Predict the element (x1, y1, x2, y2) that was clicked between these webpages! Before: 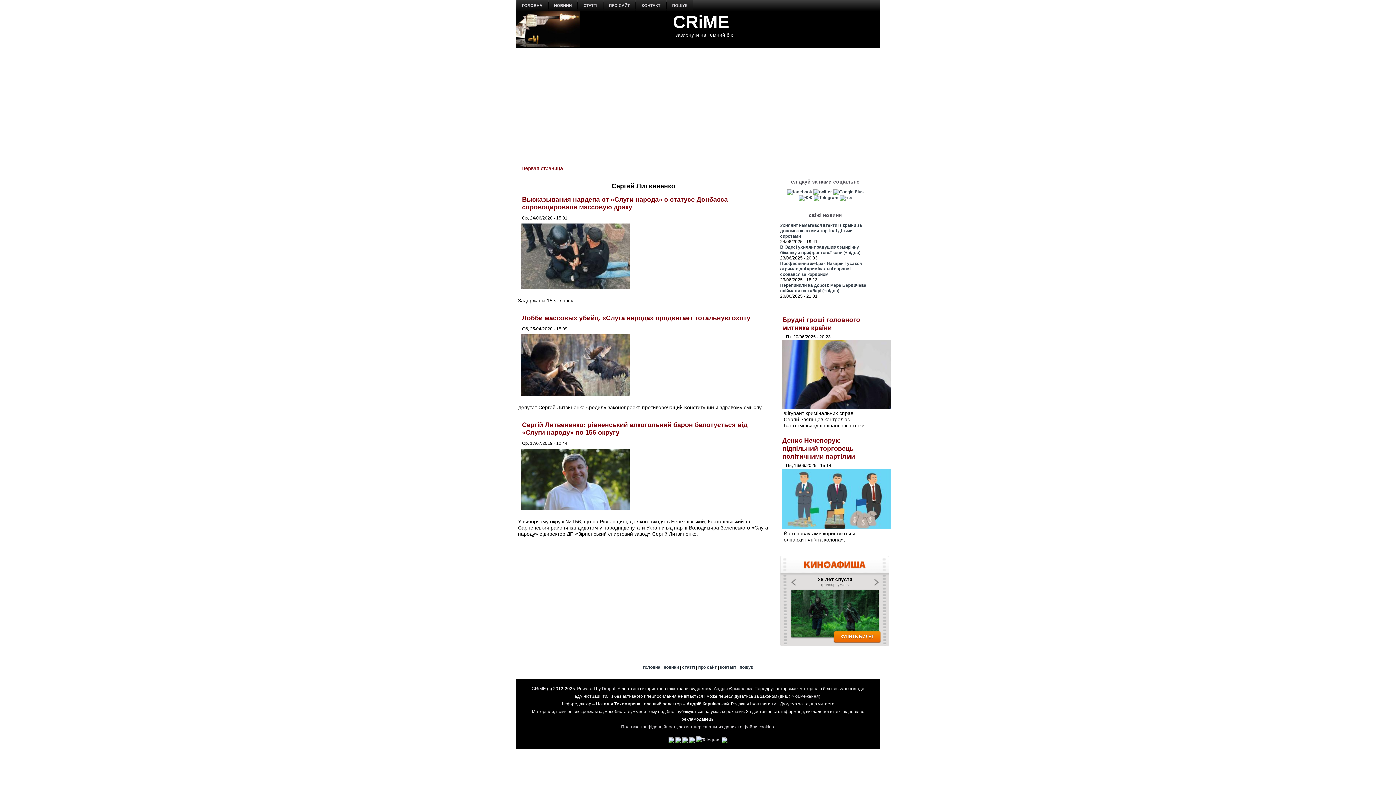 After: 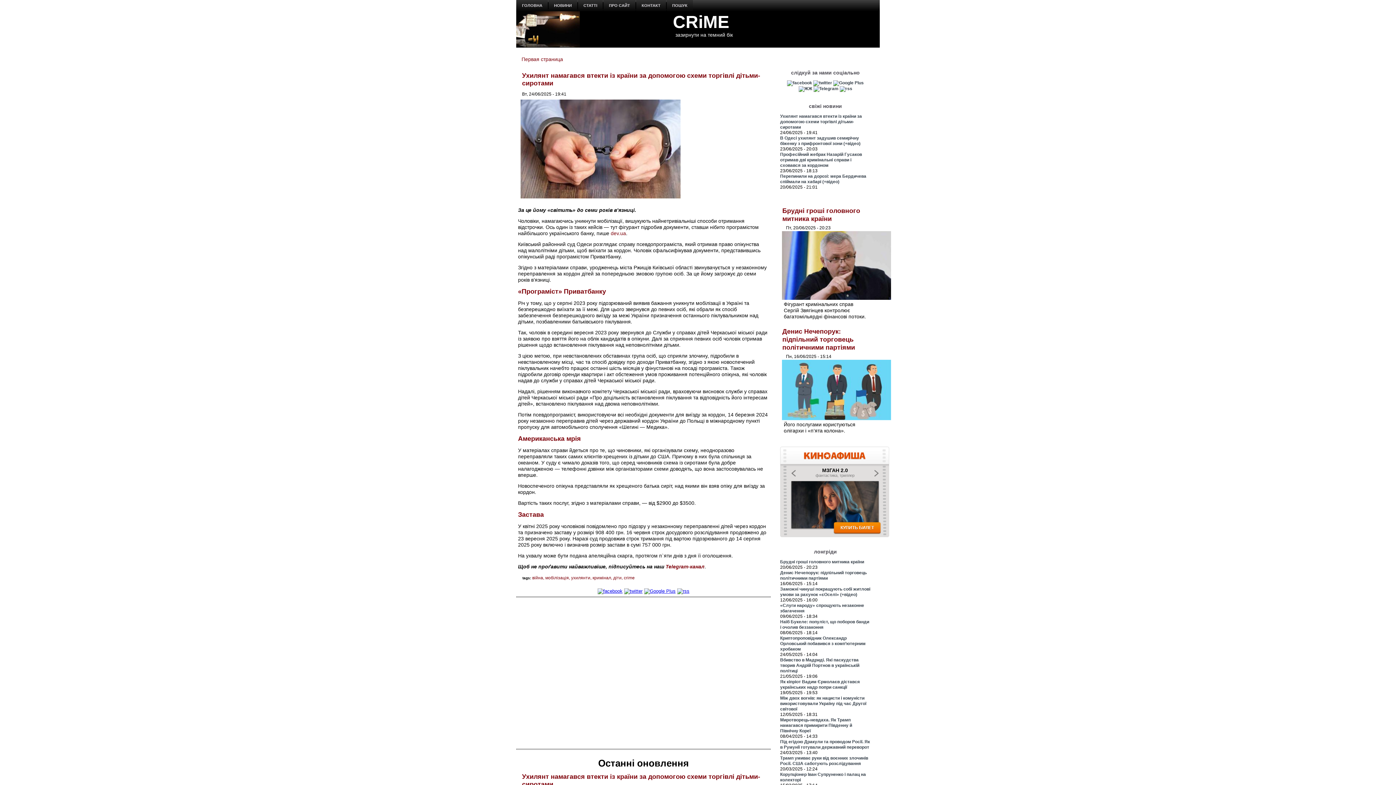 Action: bbox: (780, 222, 862, 238) label: Ухилянт намагався втекти із країни за допомогою схеми торгівлі дітьми-сиротами